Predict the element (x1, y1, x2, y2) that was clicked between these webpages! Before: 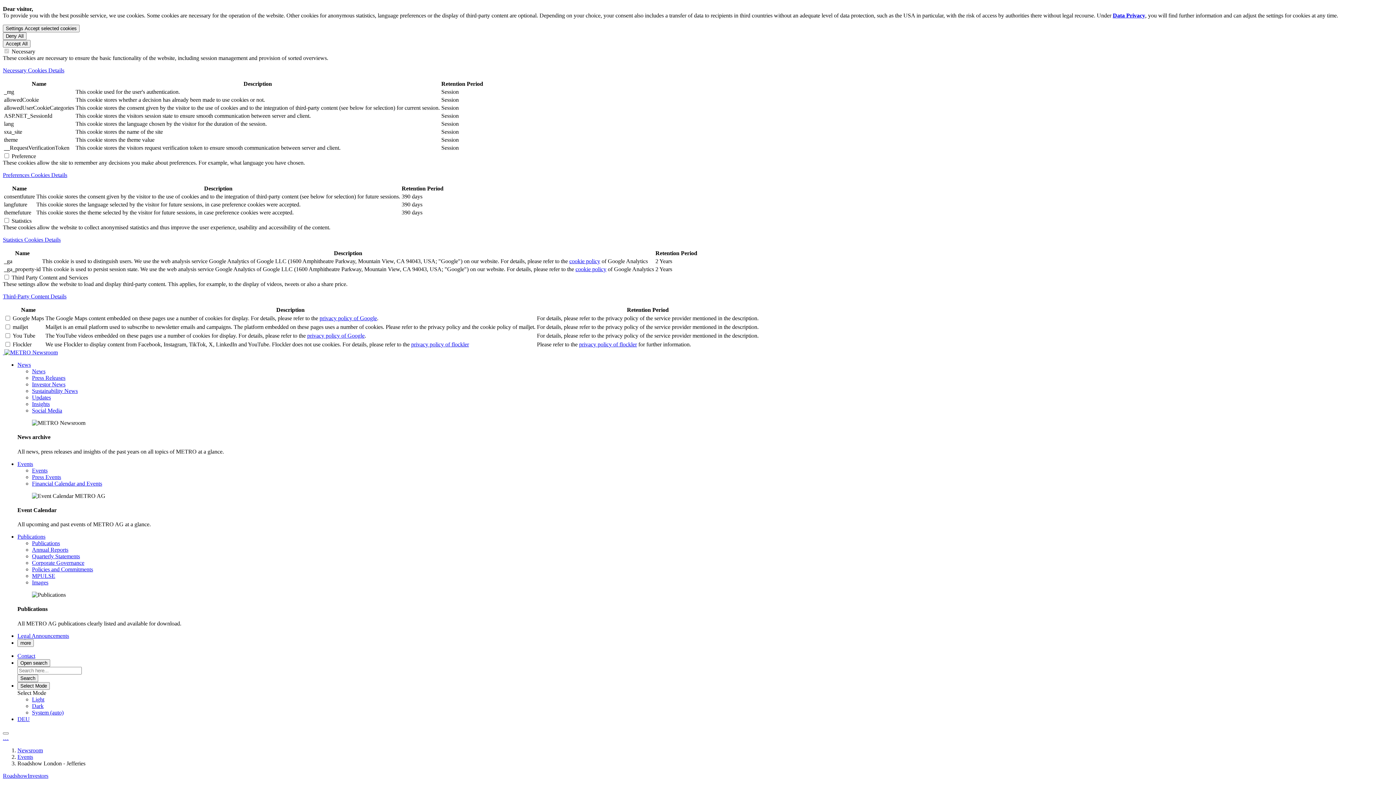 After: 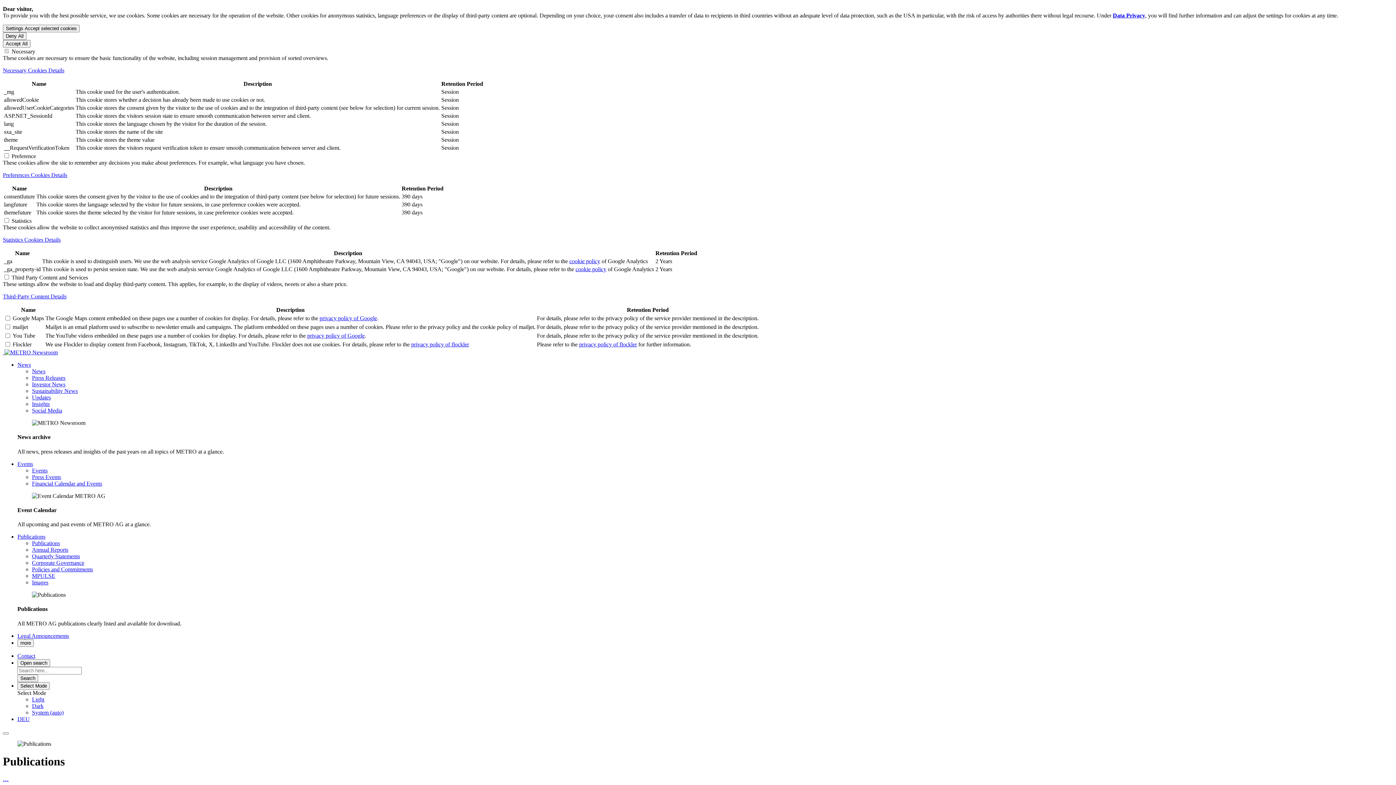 Action: label: Quarterly Statements bbox: (32, 553, 80, 559)